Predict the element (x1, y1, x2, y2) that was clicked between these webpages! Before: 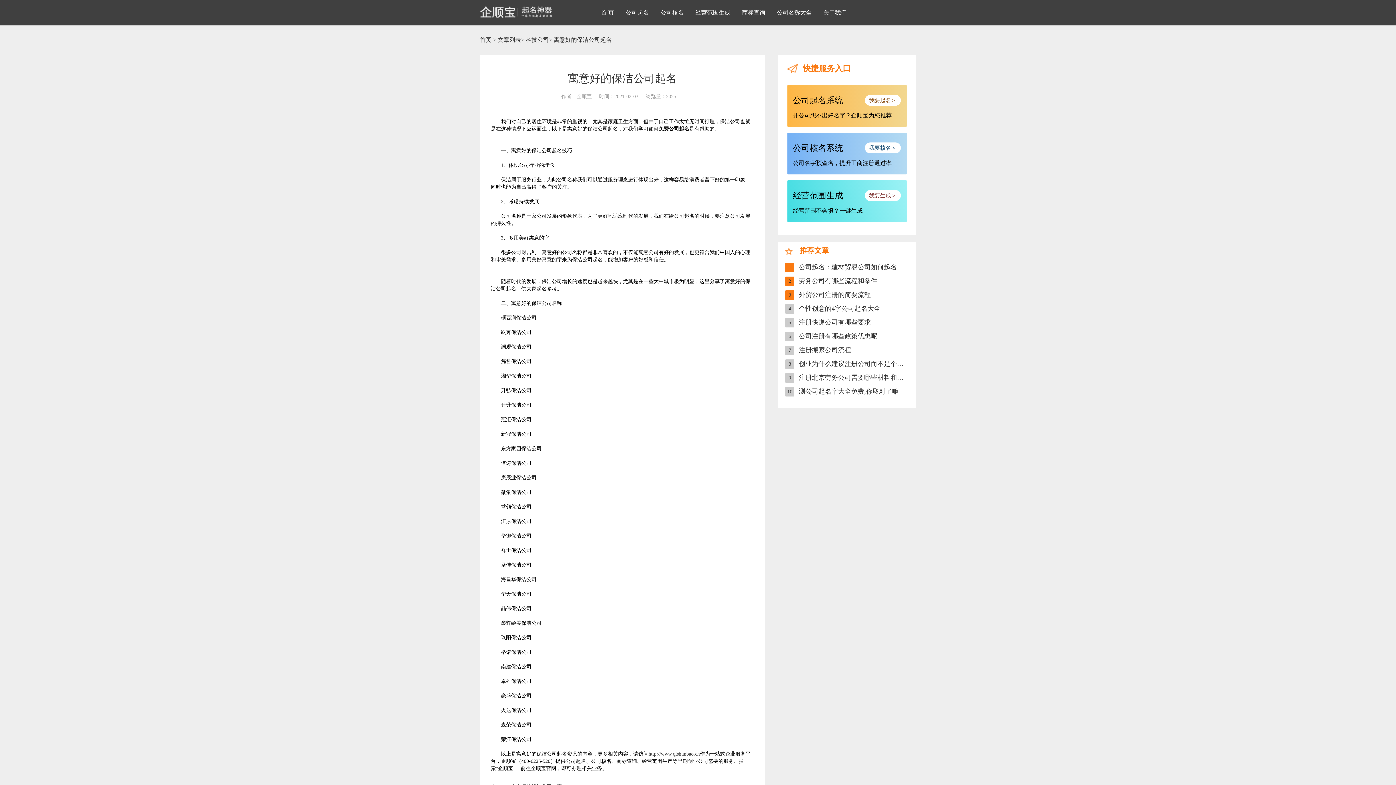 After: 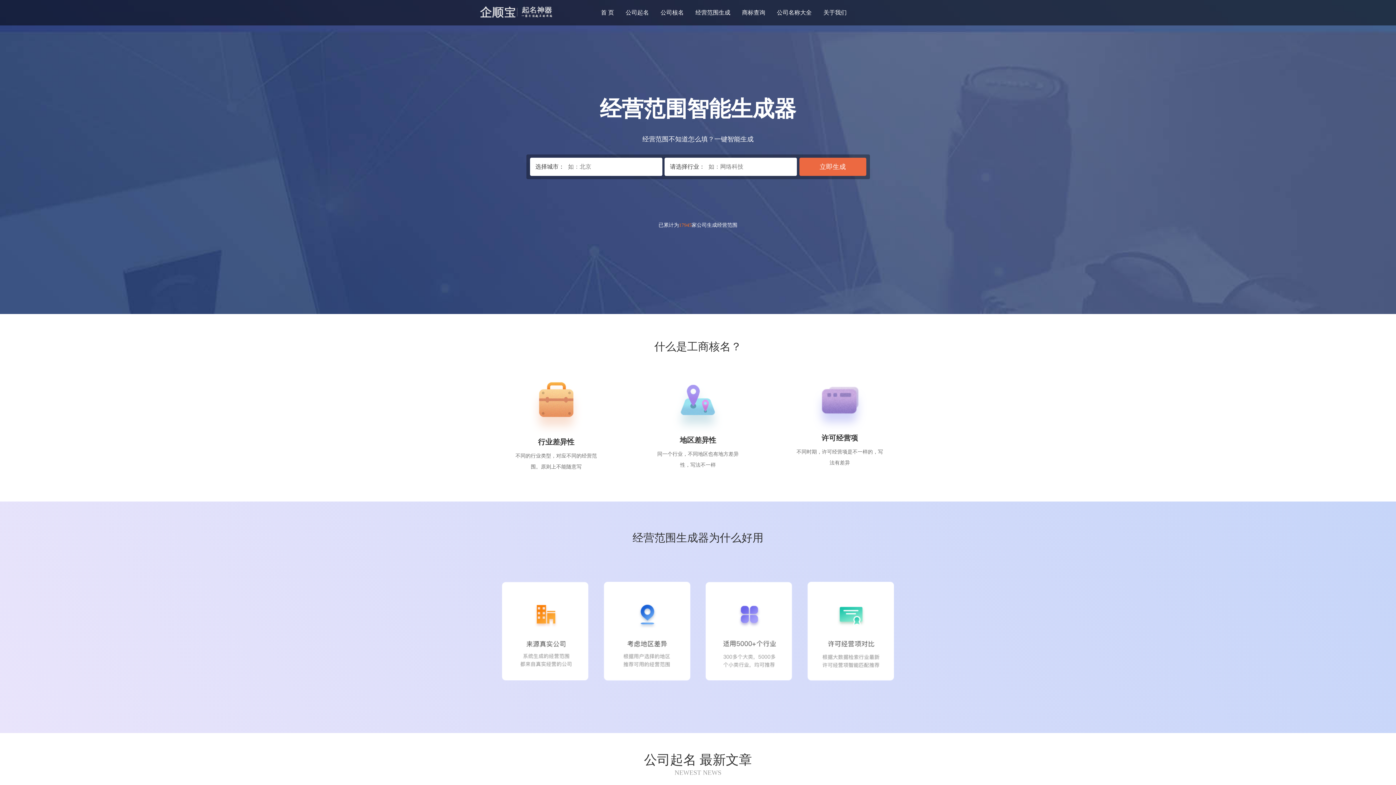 Action: bbox: (787, 190, 906, 214) label: 经营范围生成
我要生成＞

经营范围不会填？一键生成